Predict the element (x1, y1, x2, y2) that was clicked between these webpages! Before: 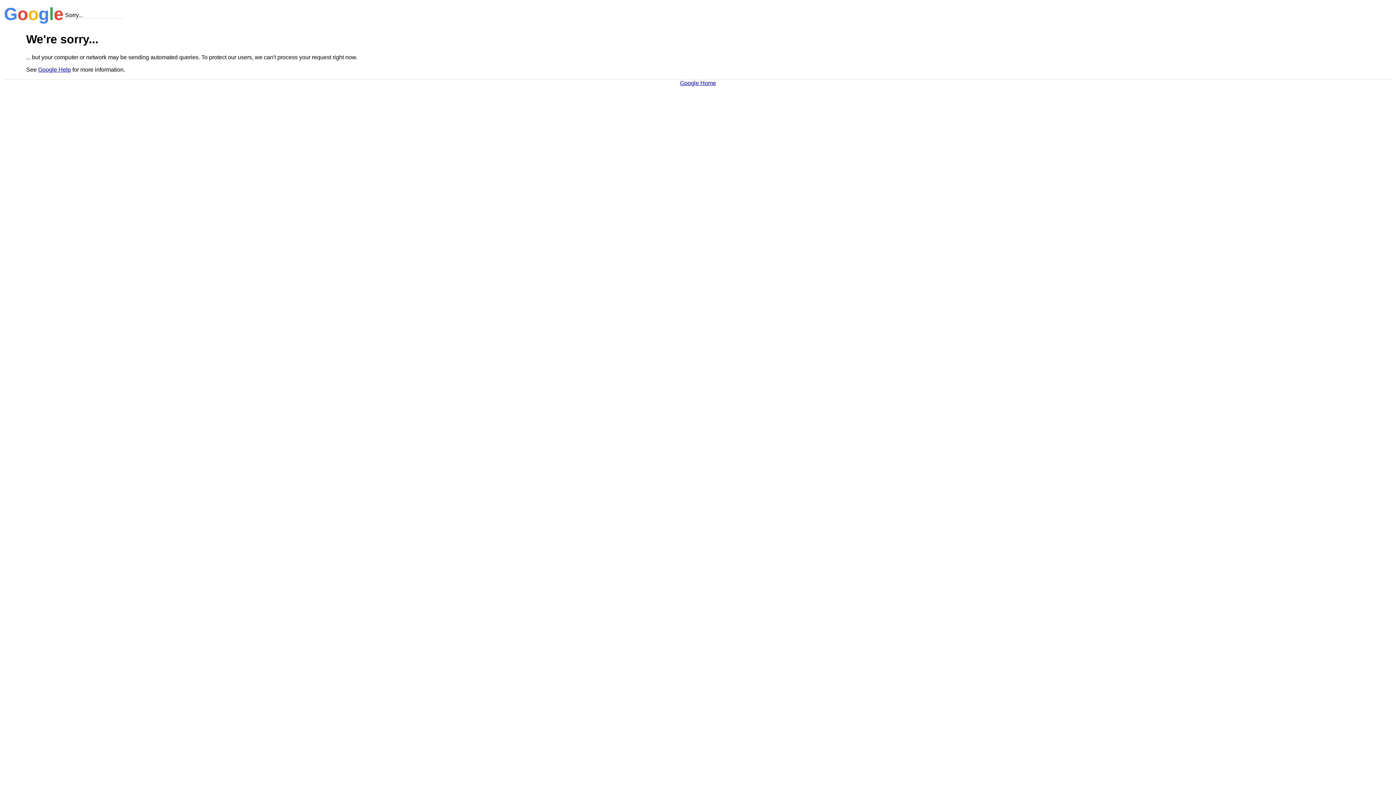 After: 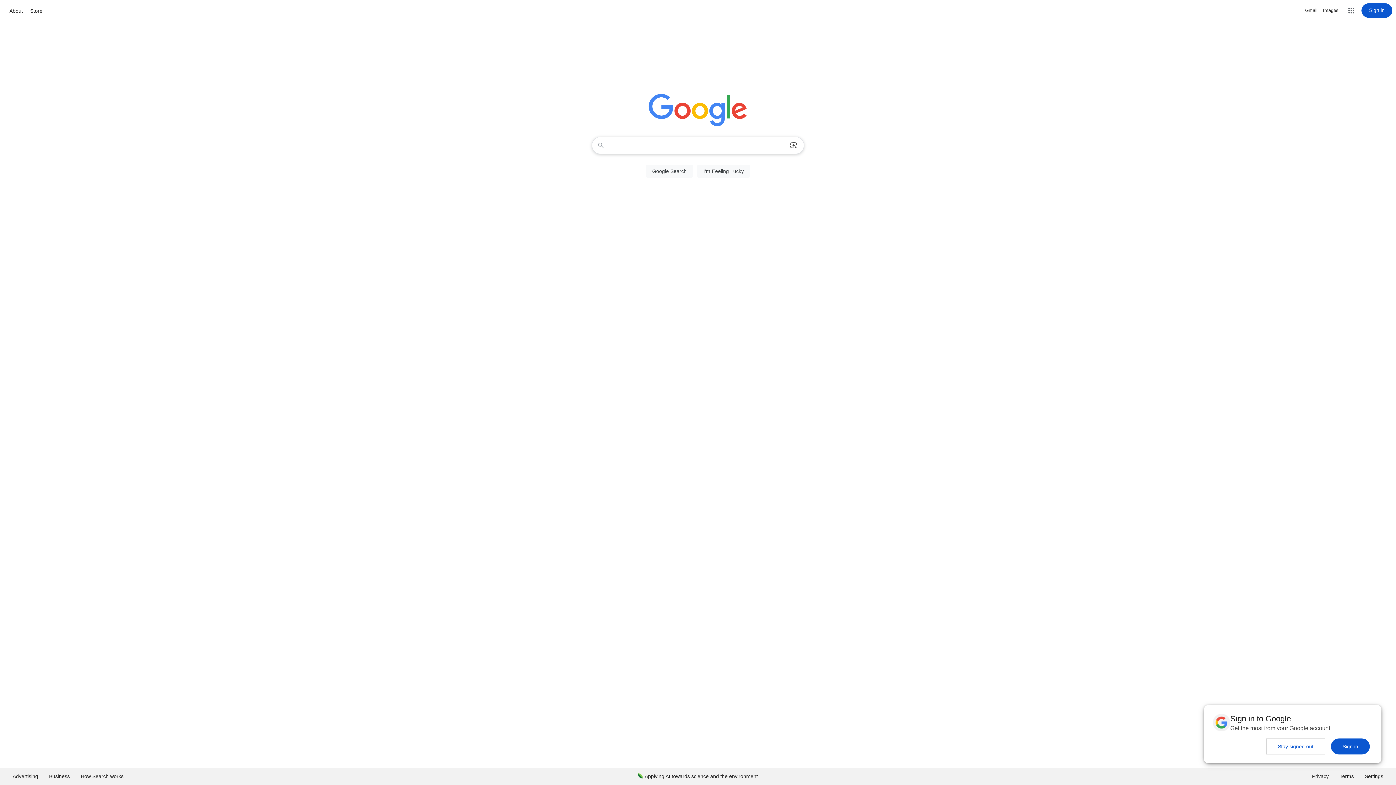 Action: label: Google Home bbox: (680, 79, 716, 86)